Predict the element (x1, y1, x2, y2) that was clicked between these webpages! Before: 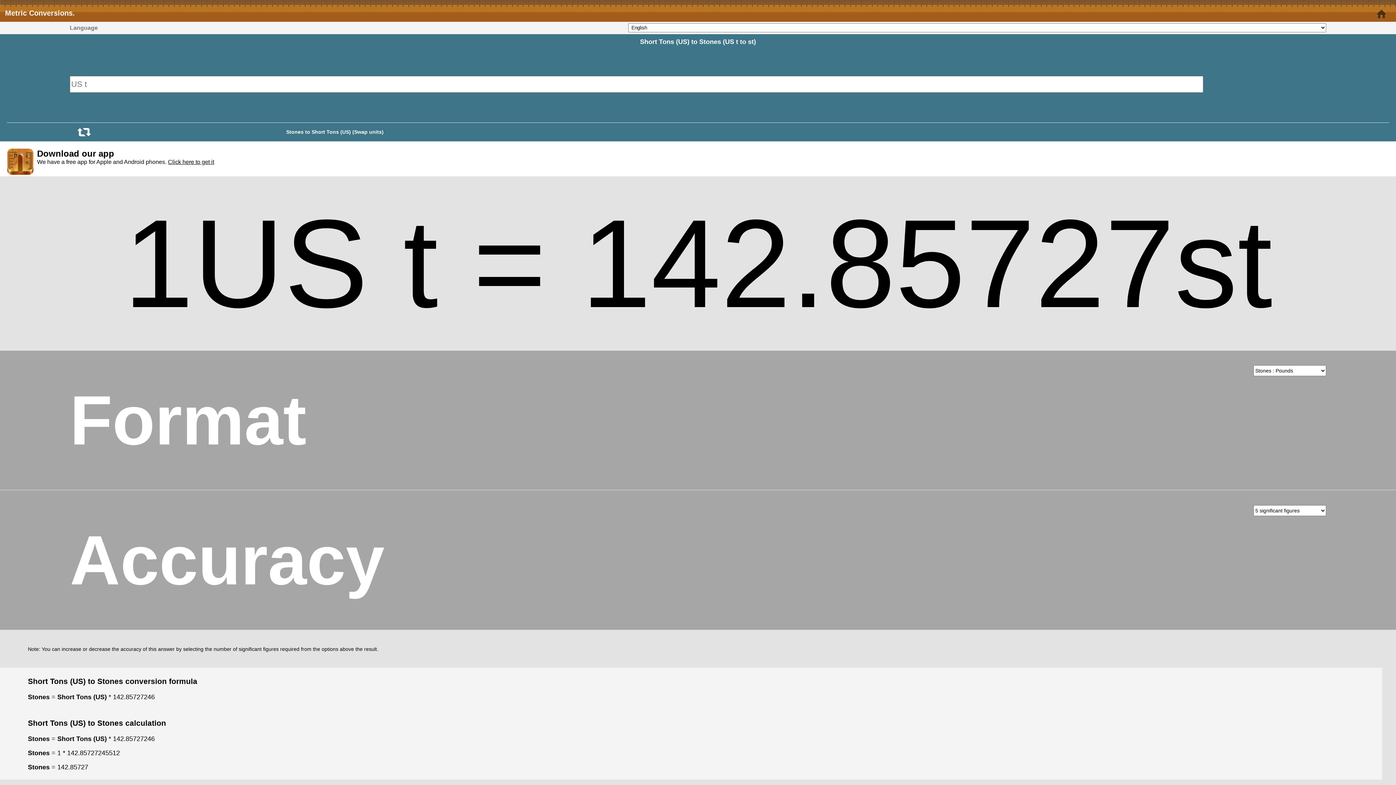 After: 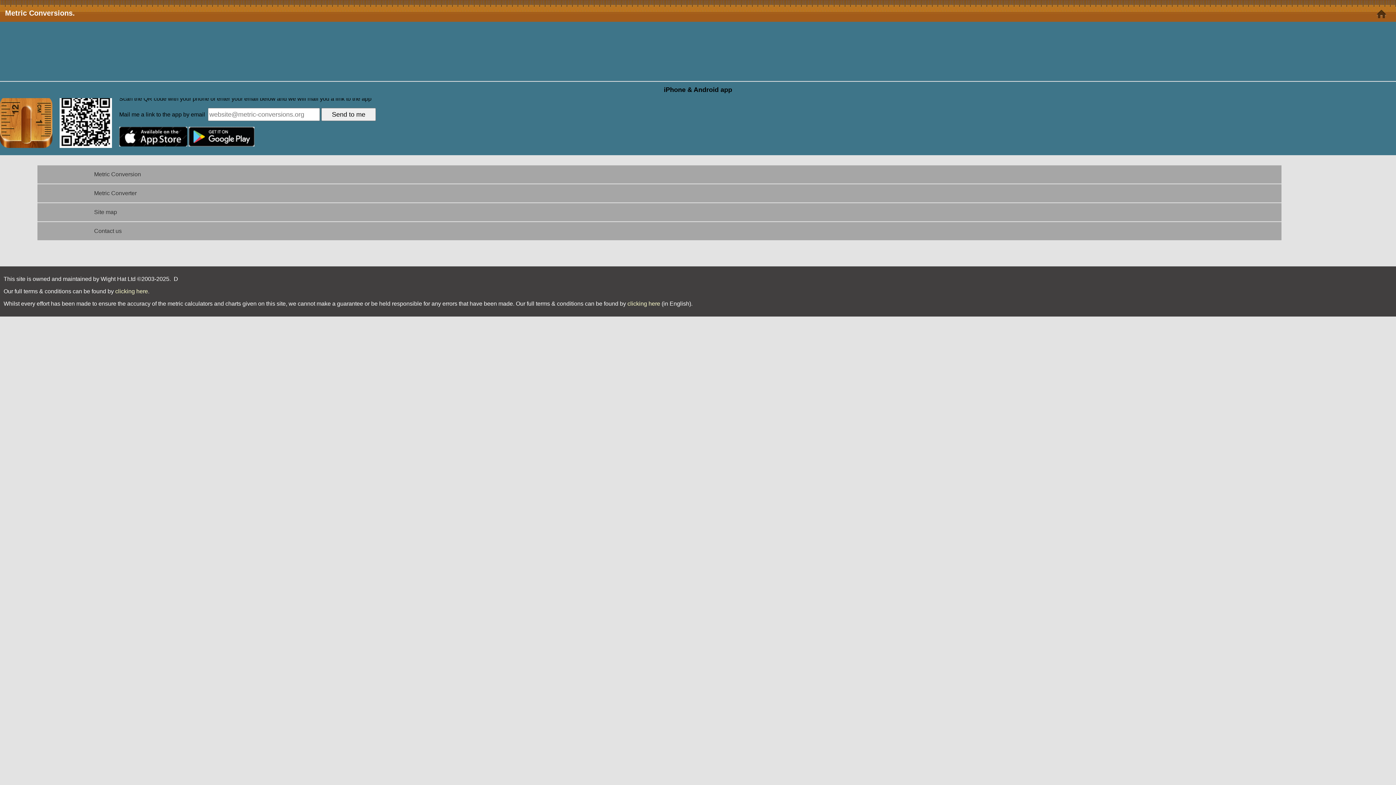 Action: bbox: (37, 148, 114, 158) label: Download our app